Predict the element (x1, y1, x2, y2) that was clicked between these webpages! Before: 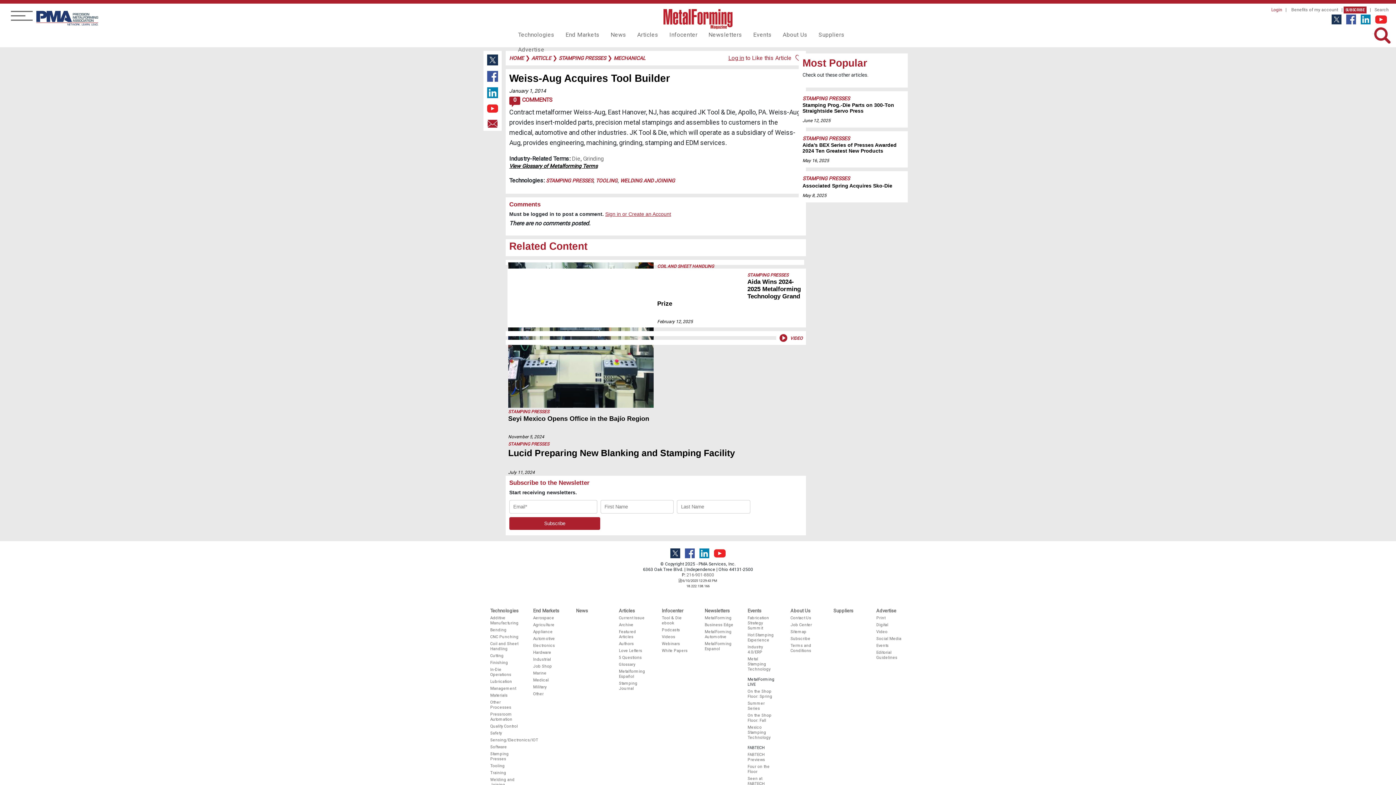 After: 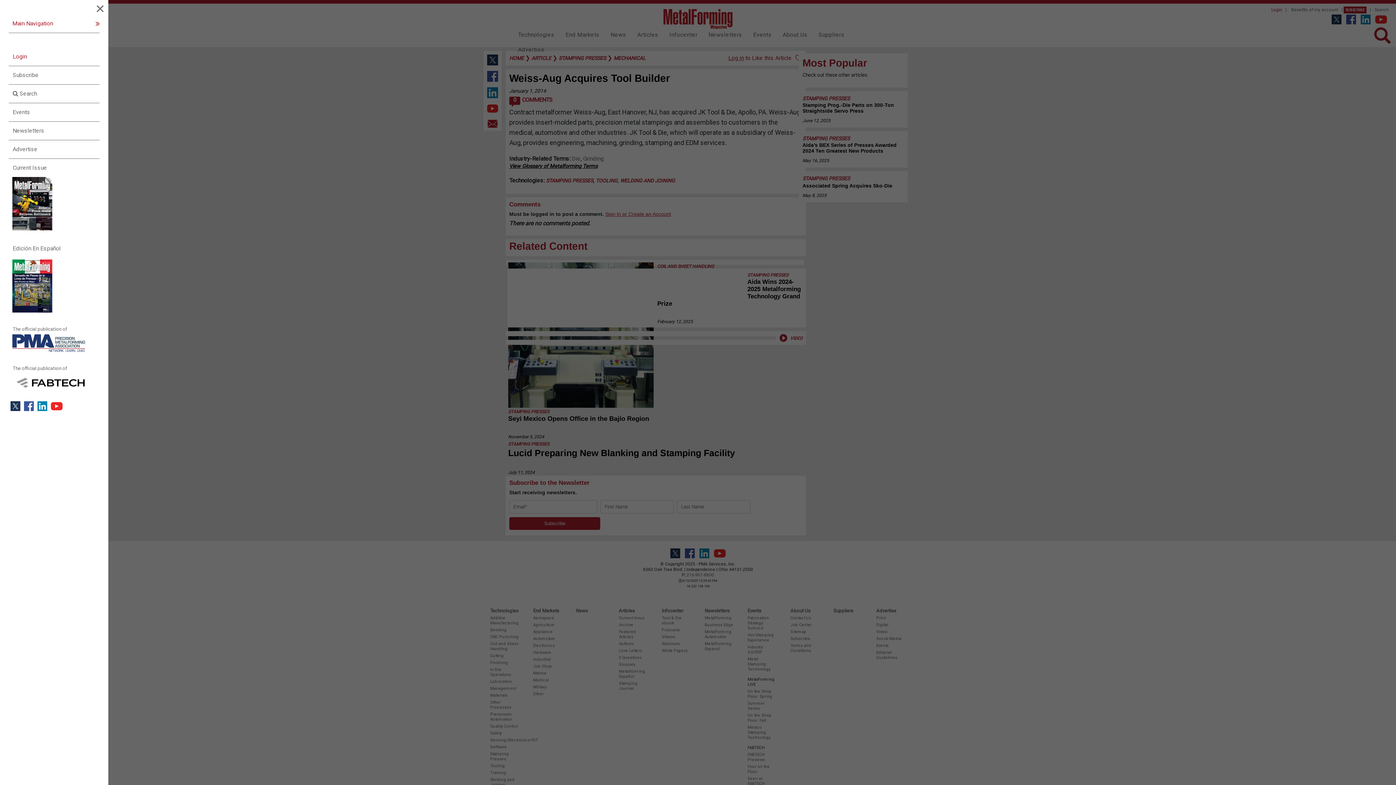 Action: bbox: (10, 10, 32, 23)